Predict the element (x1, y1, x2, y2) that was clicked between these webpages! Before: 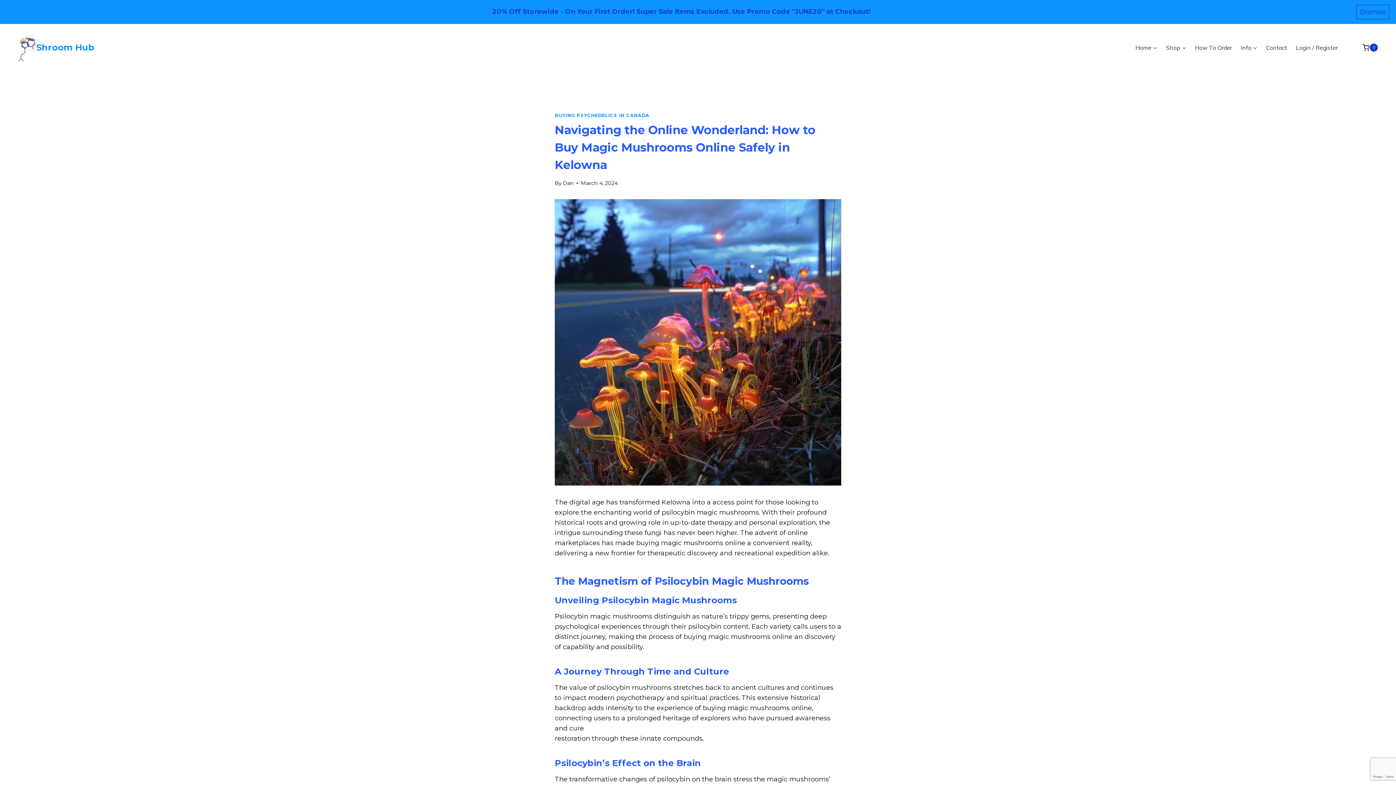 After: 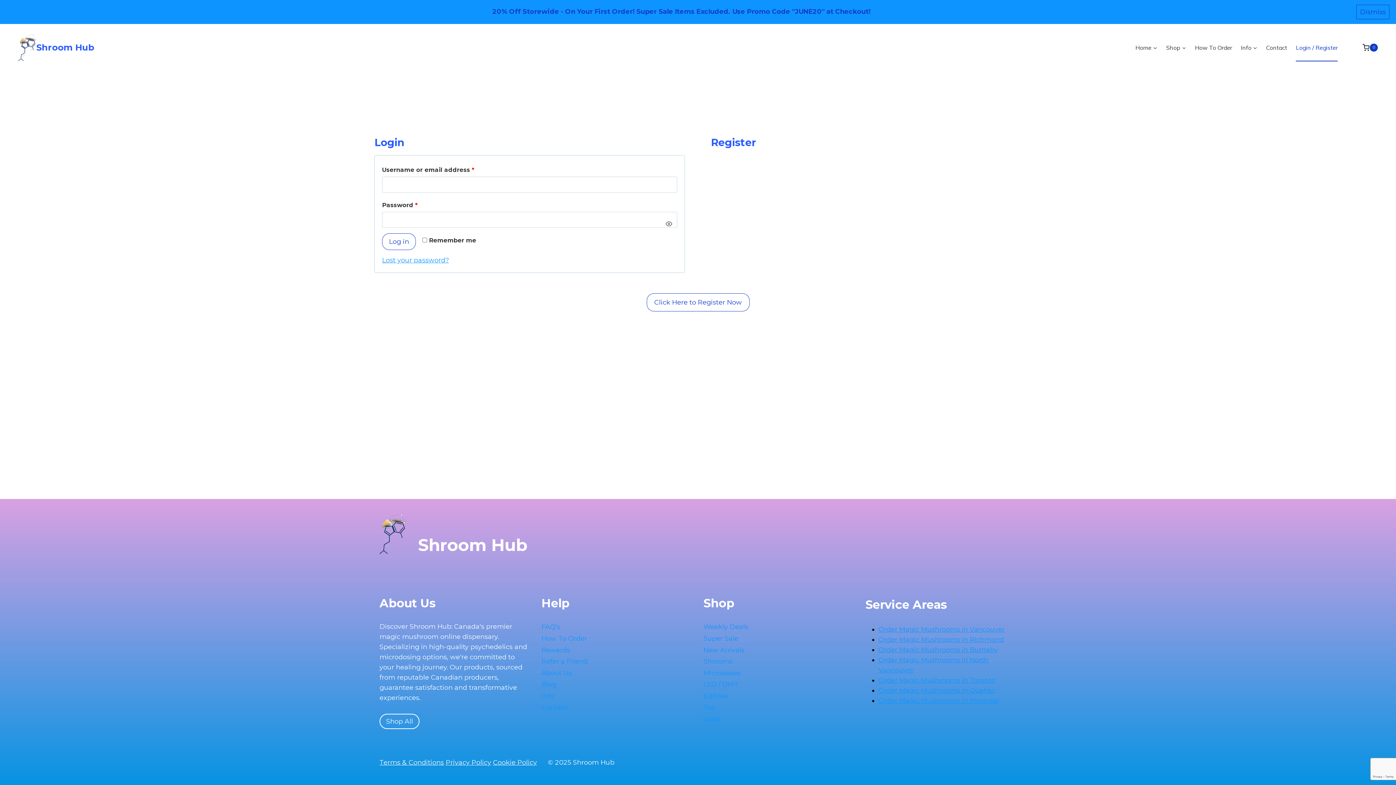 Action: bbox: (1291, 33, 1342, 61) label: Login / Register